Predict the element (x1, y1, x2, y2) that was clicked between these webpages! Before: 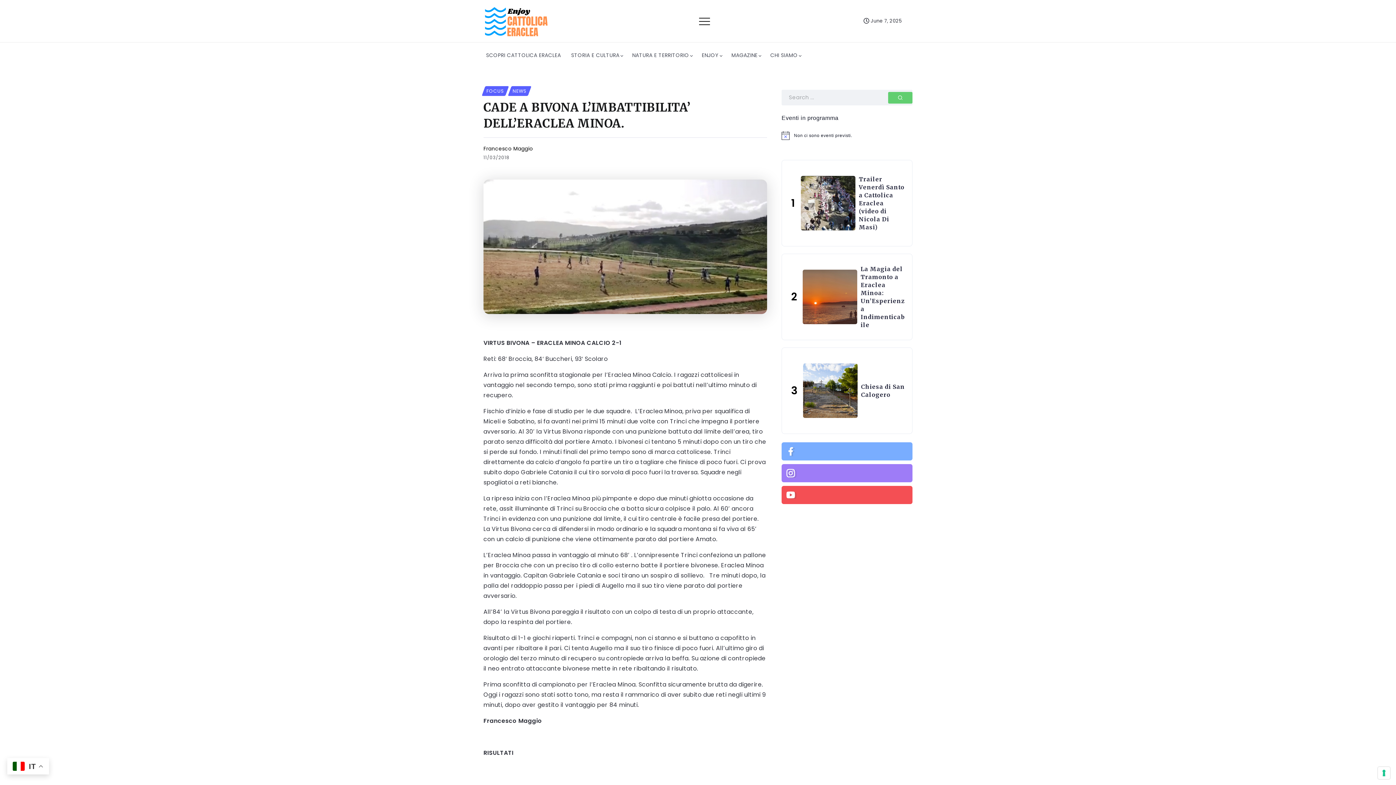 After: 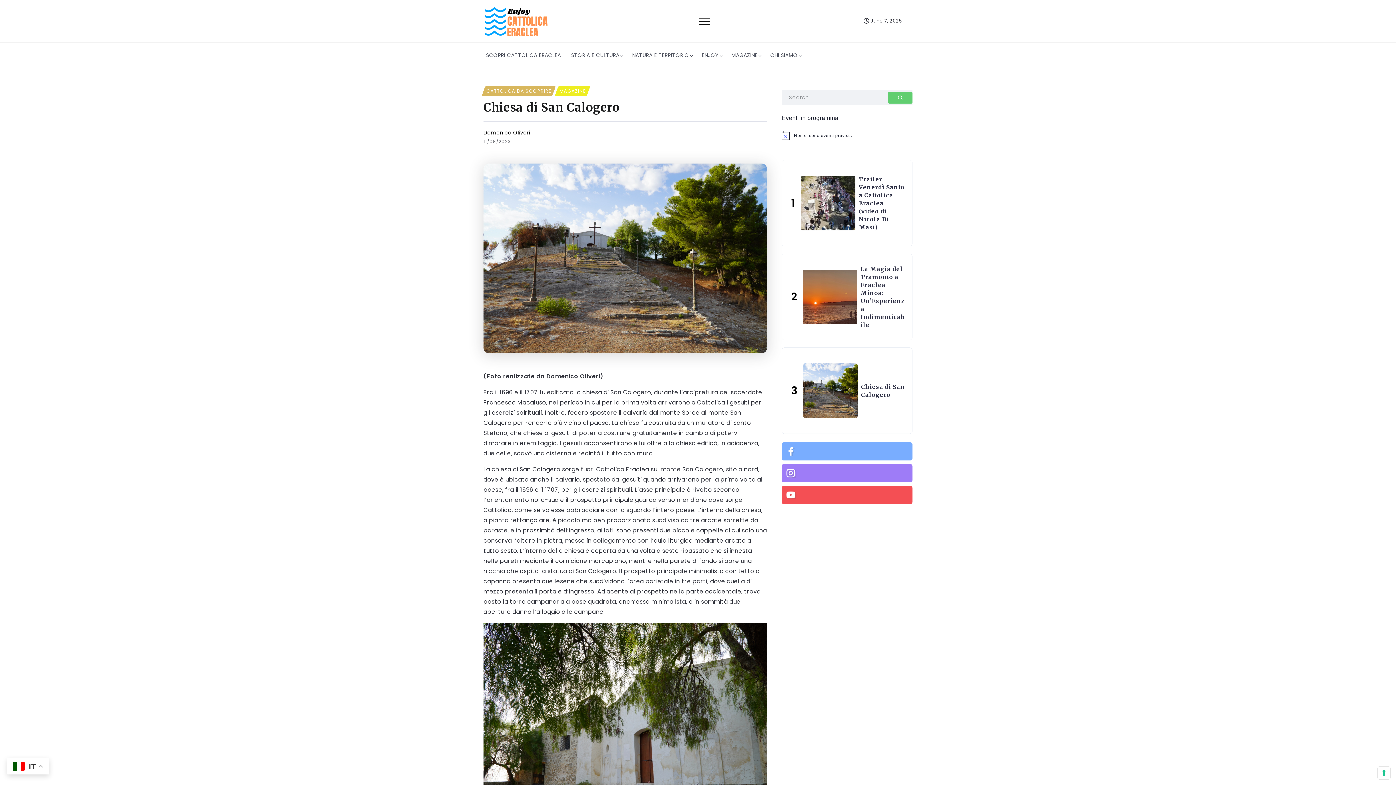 Action: bbox: (803, 363, 857, 418)